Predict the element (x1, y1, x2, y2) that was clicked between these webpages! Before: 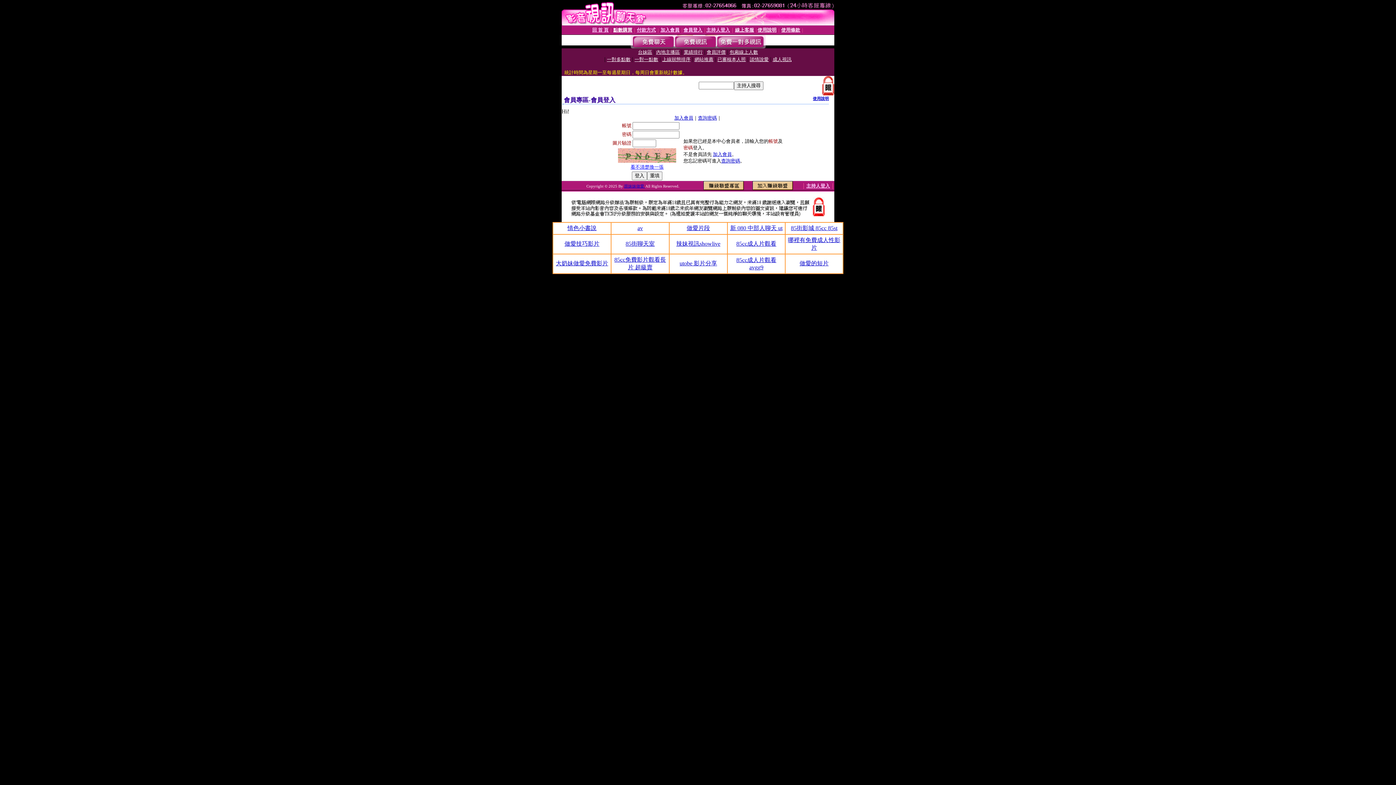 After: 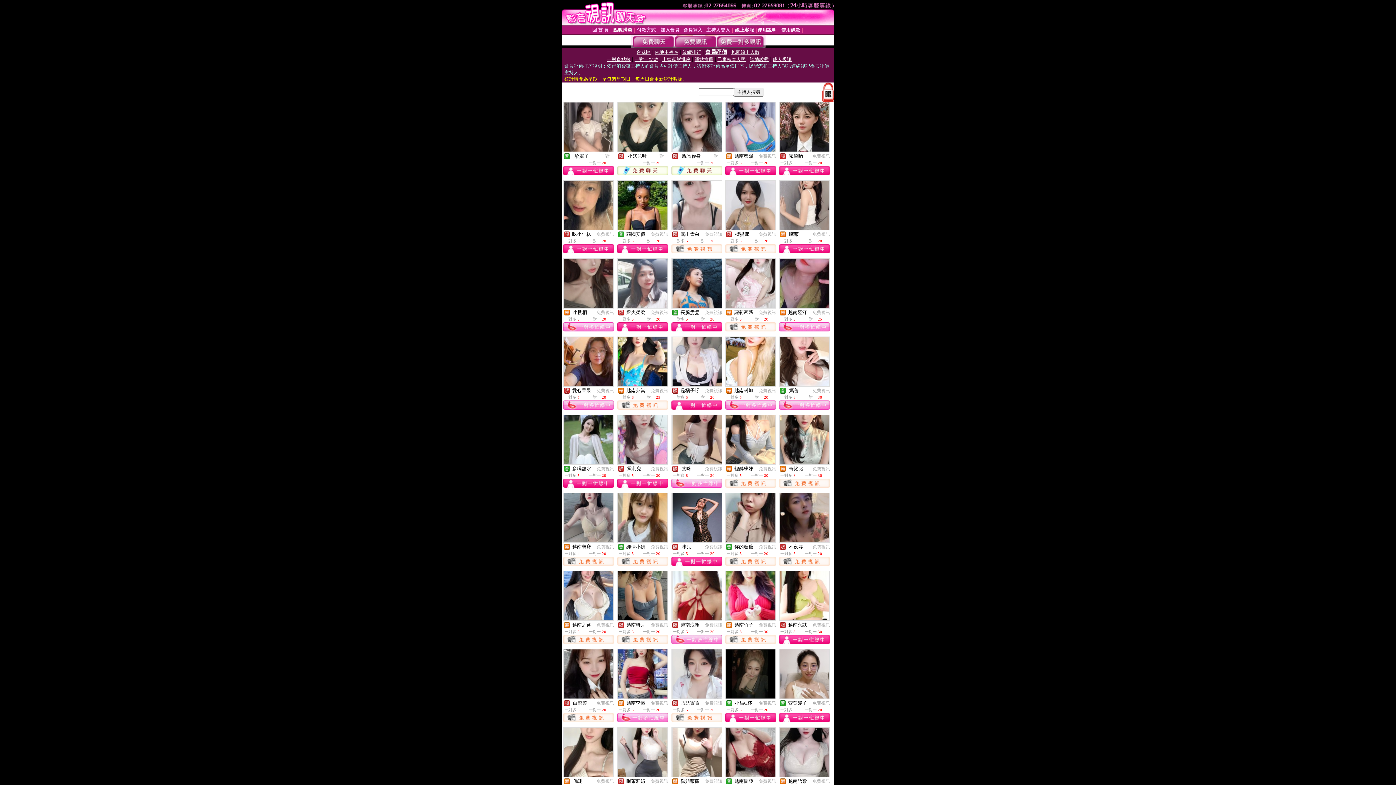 Action: bbox: (706, 49, 725, 54) label: 會員評價